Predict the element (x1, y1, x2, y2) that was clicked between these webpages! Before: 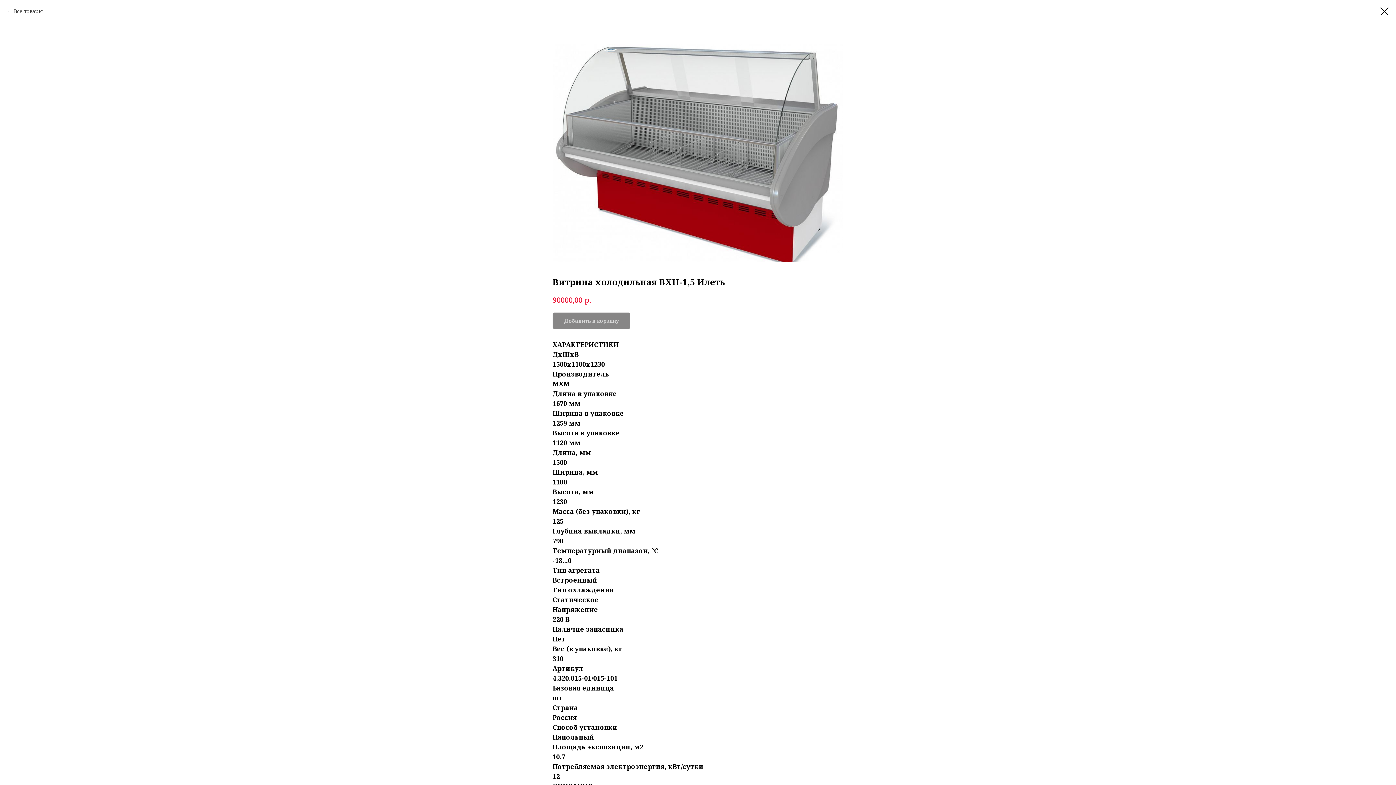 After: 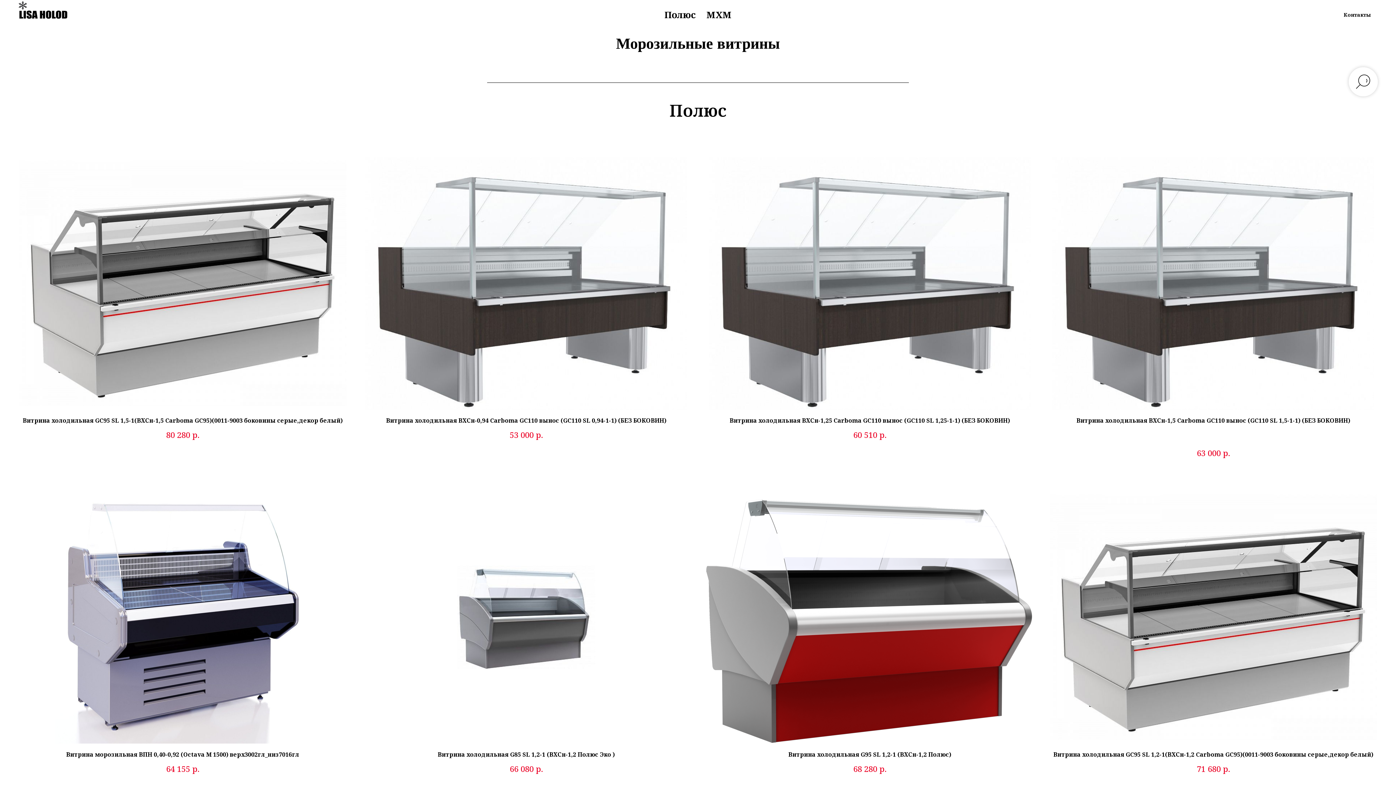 Action: bbox: (1380, 7, 1389, 15)